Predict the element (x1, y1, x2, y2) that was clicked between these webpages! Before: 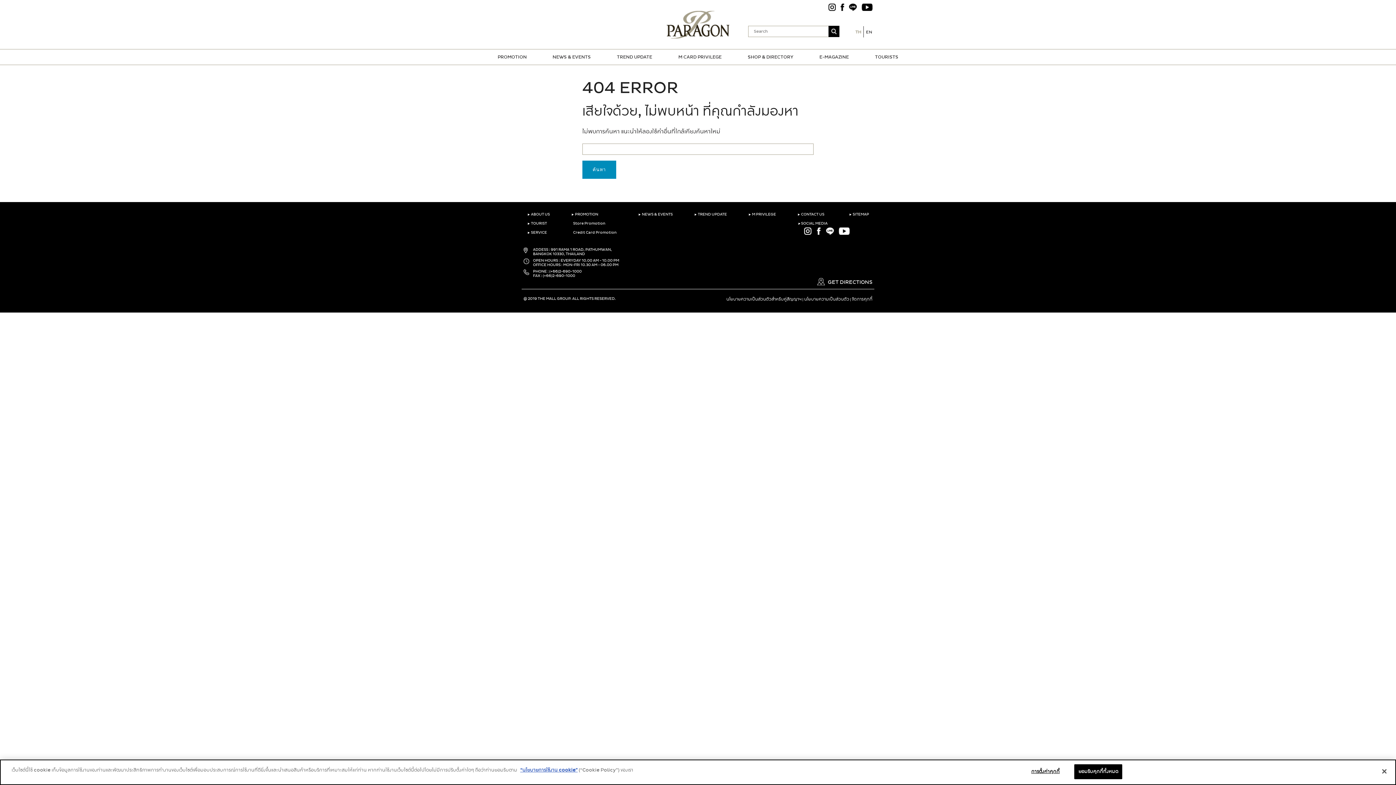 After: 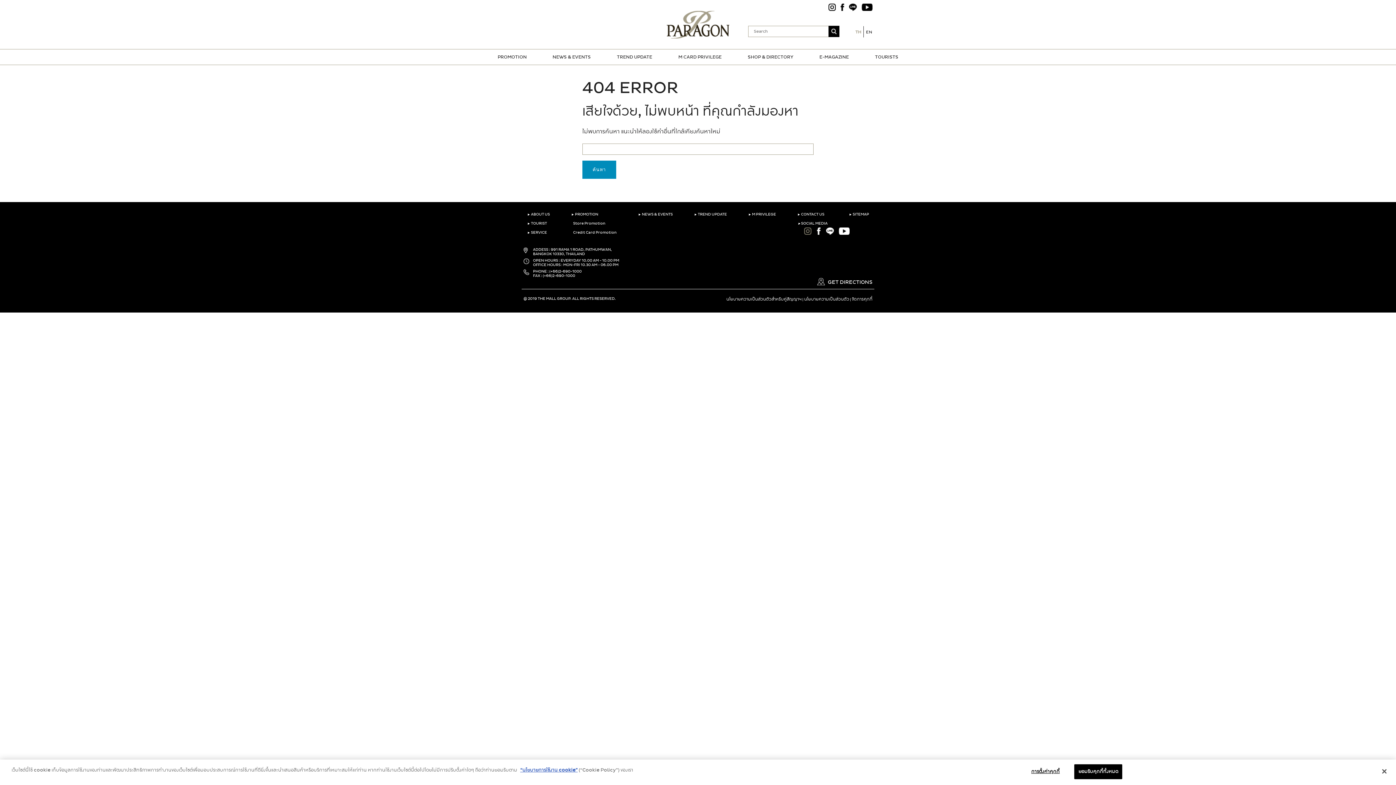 Action: bbox: (800, 227, 811, 236)